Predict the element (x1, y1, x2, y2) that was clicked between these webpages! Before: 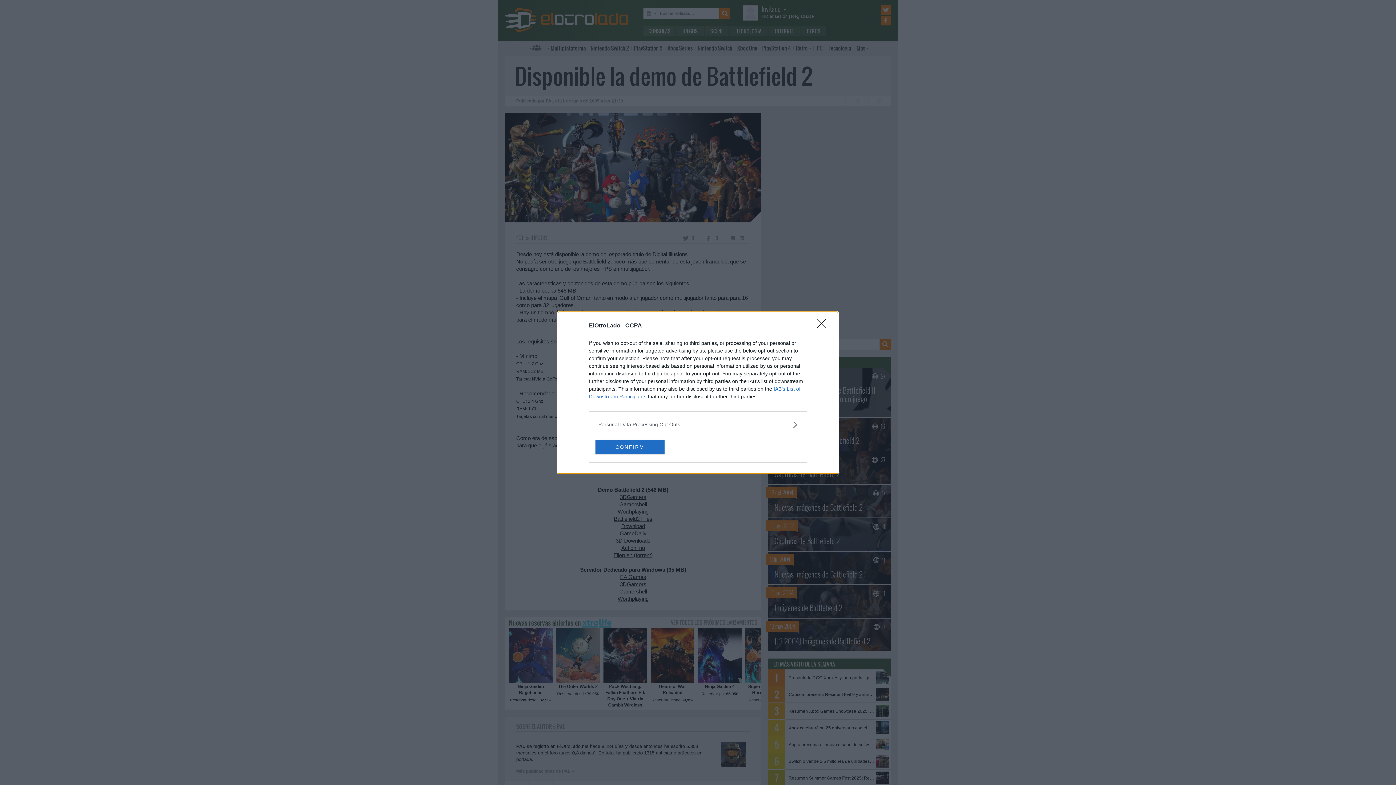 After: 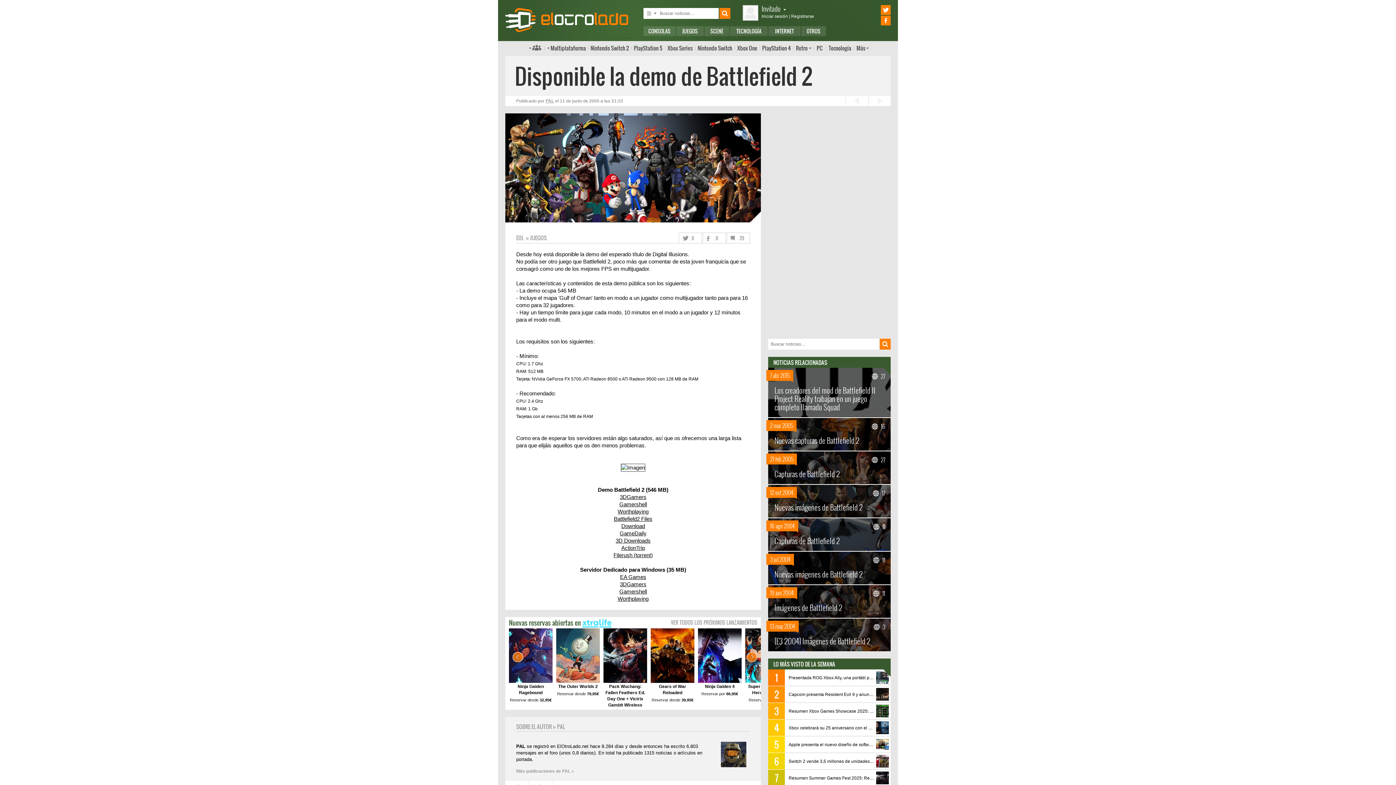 Action: label: Close bbox: (817, 319, 830, 332)